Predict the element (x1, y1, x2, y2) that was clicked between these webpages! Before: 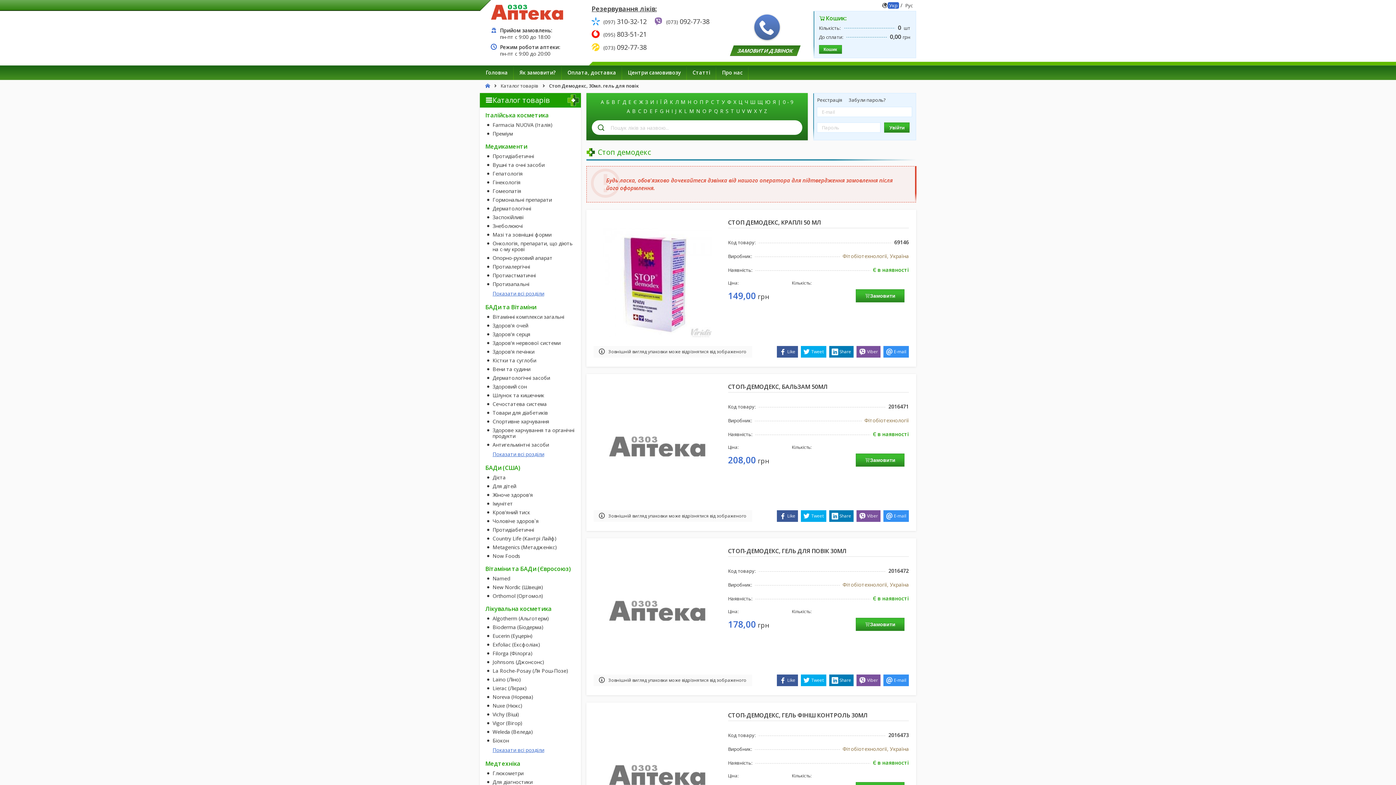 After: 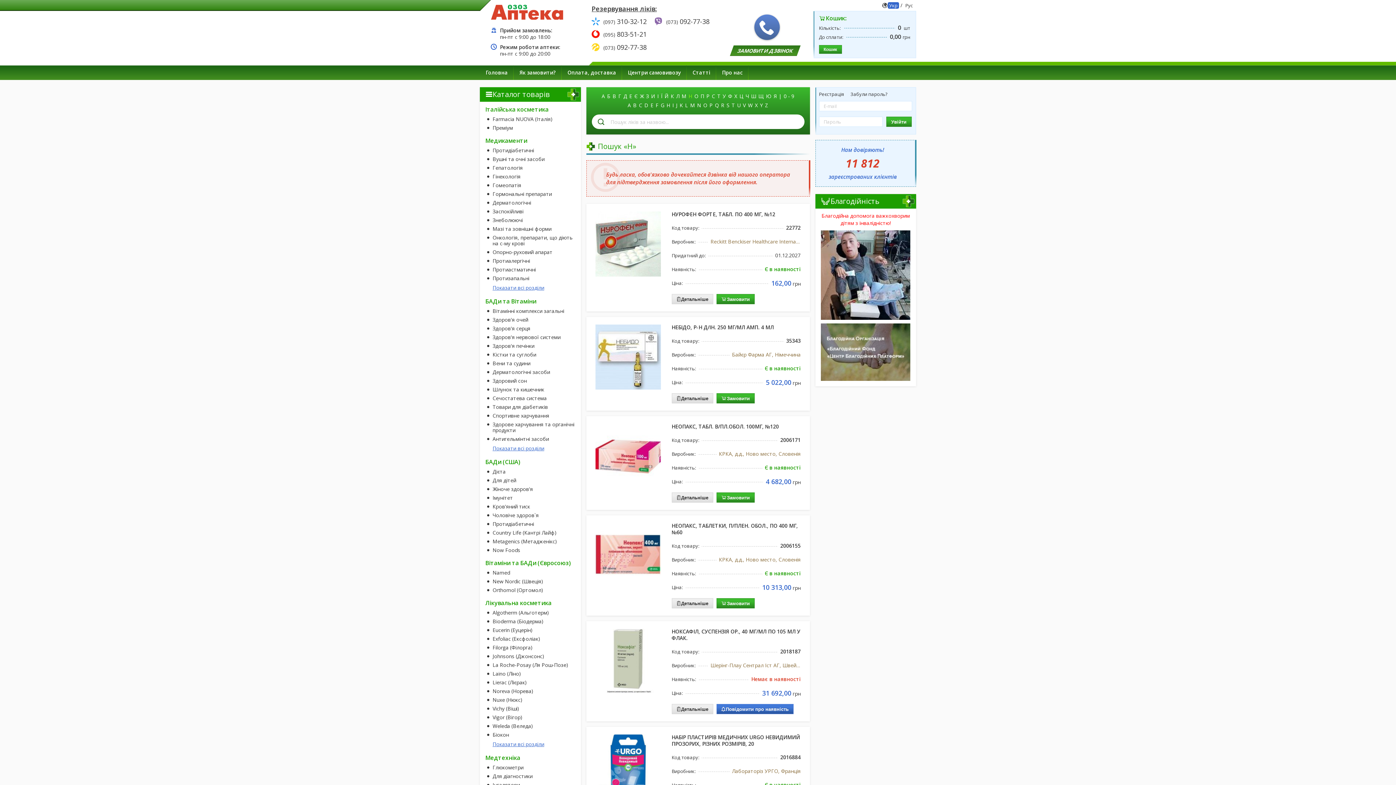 Action: bbox: (687, 98, 691, 105) label: Н